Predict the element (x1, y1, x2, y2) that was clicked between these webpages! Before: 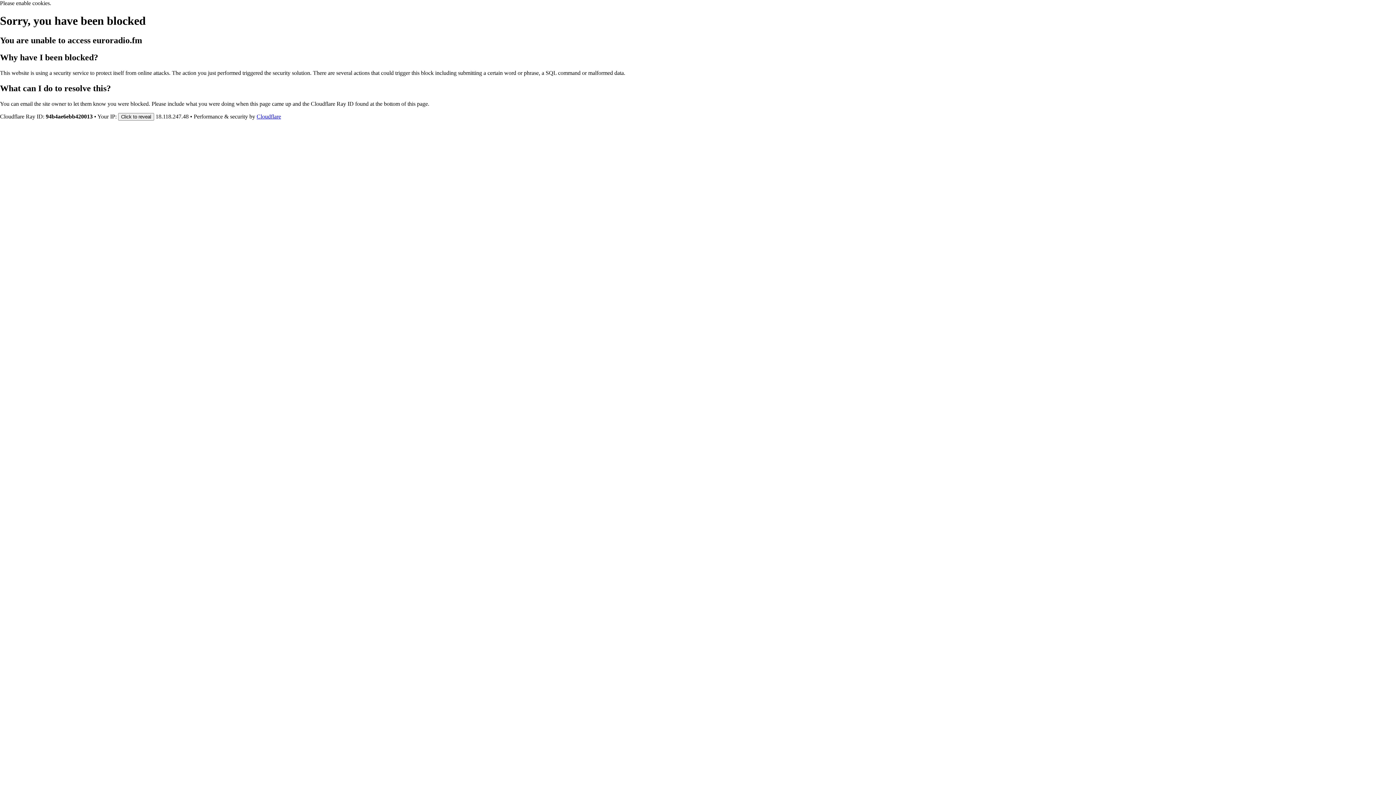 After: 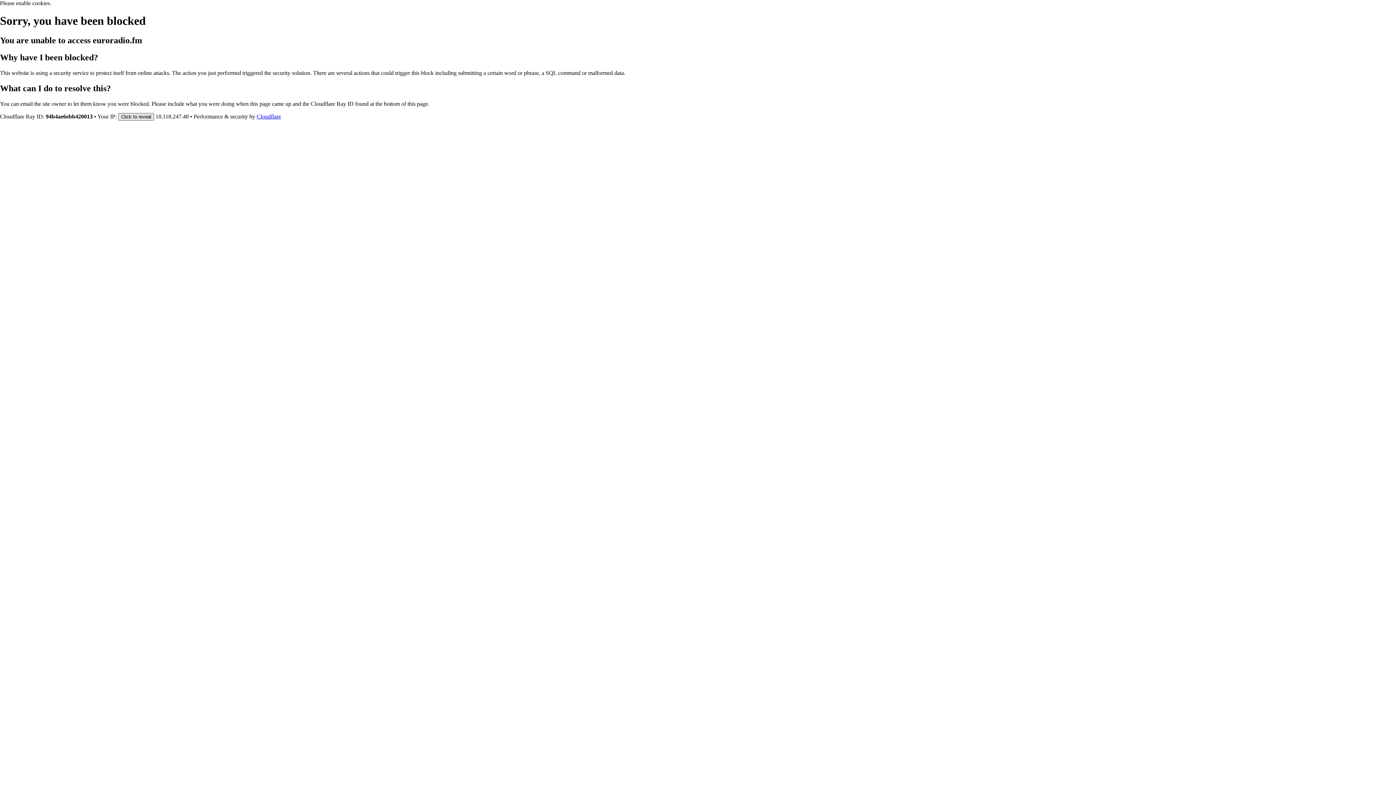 Action: bbox: (118, 112, 154, 120) label: Click to reveal